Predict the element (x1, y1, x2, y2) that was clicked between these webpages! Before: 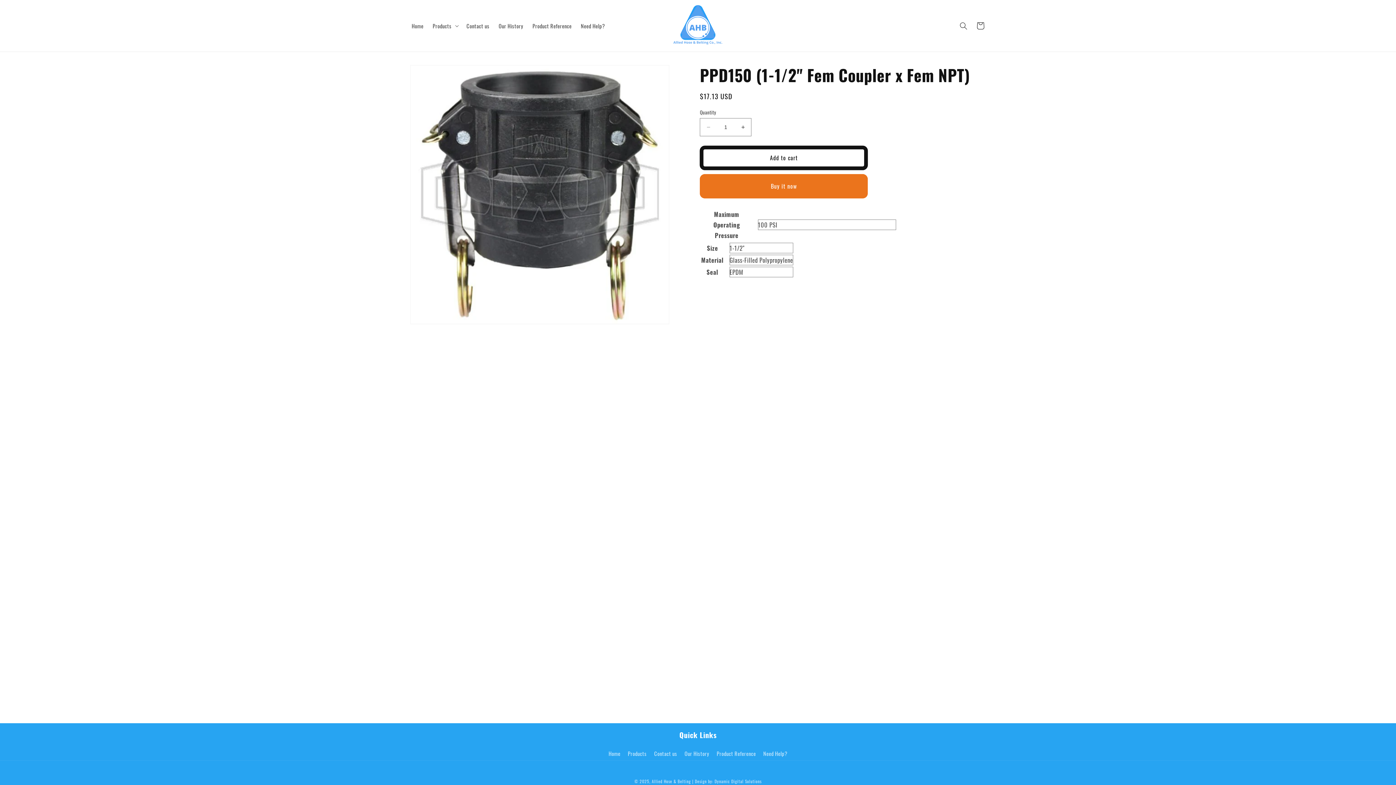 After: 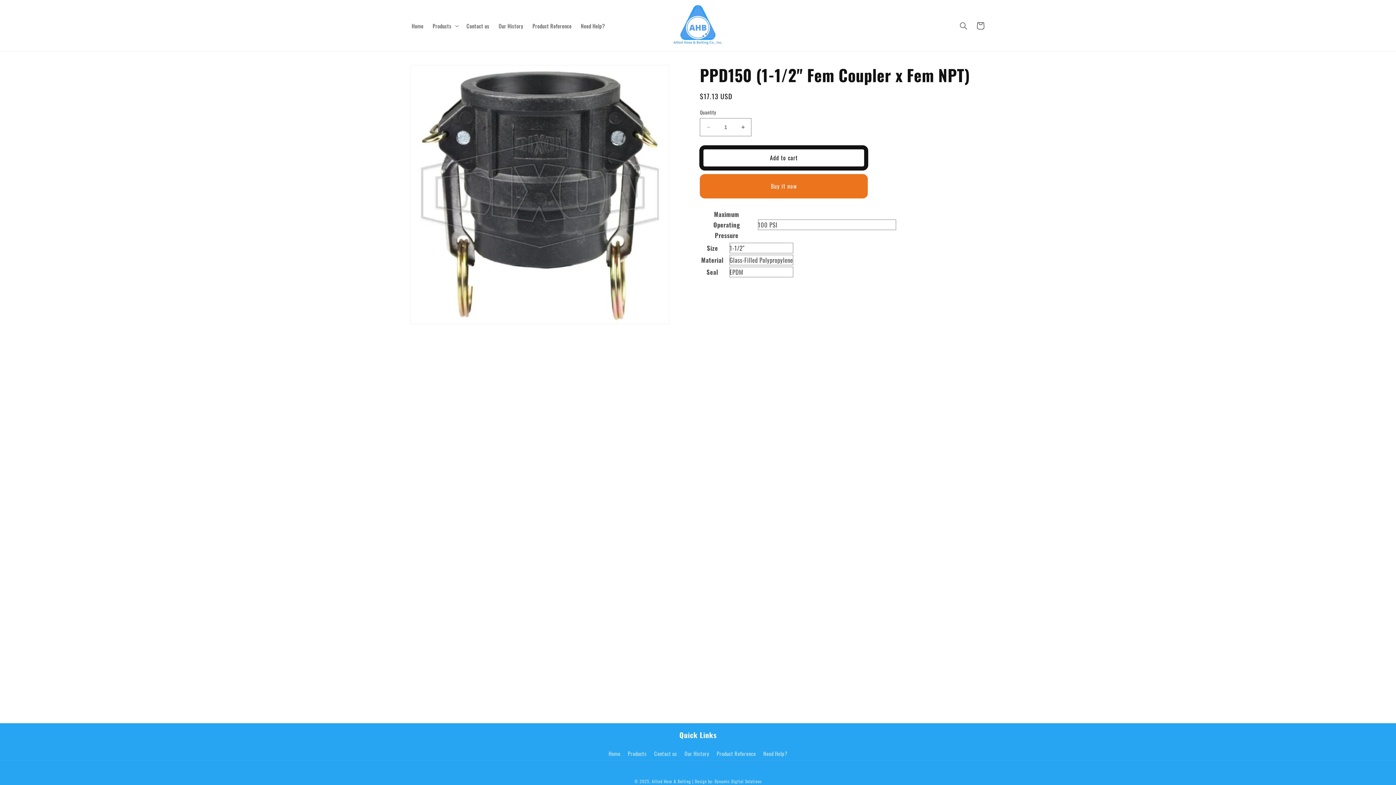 Action: bbox: (700, 145, 868, 170) label: Add to cart